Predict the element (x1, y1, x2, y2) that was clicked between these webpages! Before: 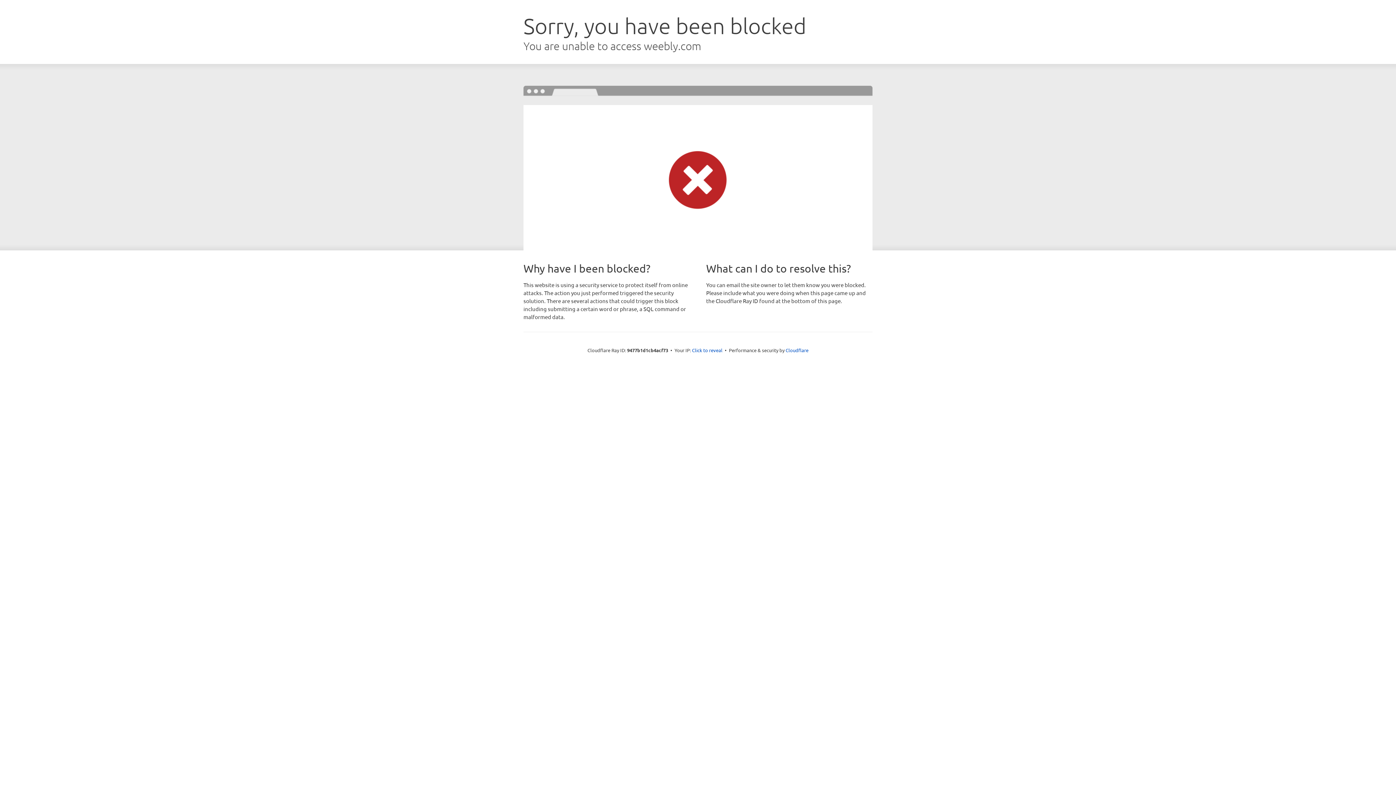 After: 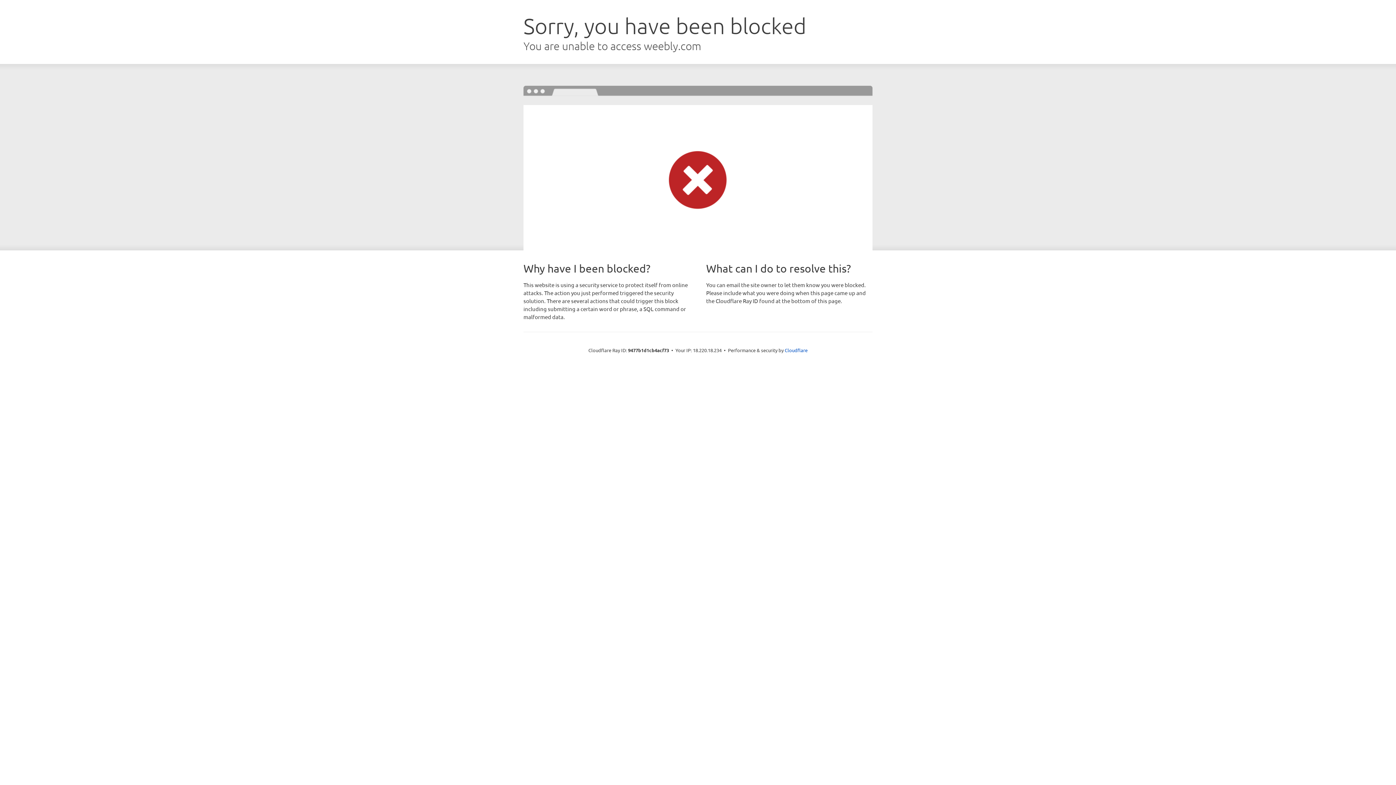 Action: bbox: (692, 346, 722, 353) label: Click to reveal